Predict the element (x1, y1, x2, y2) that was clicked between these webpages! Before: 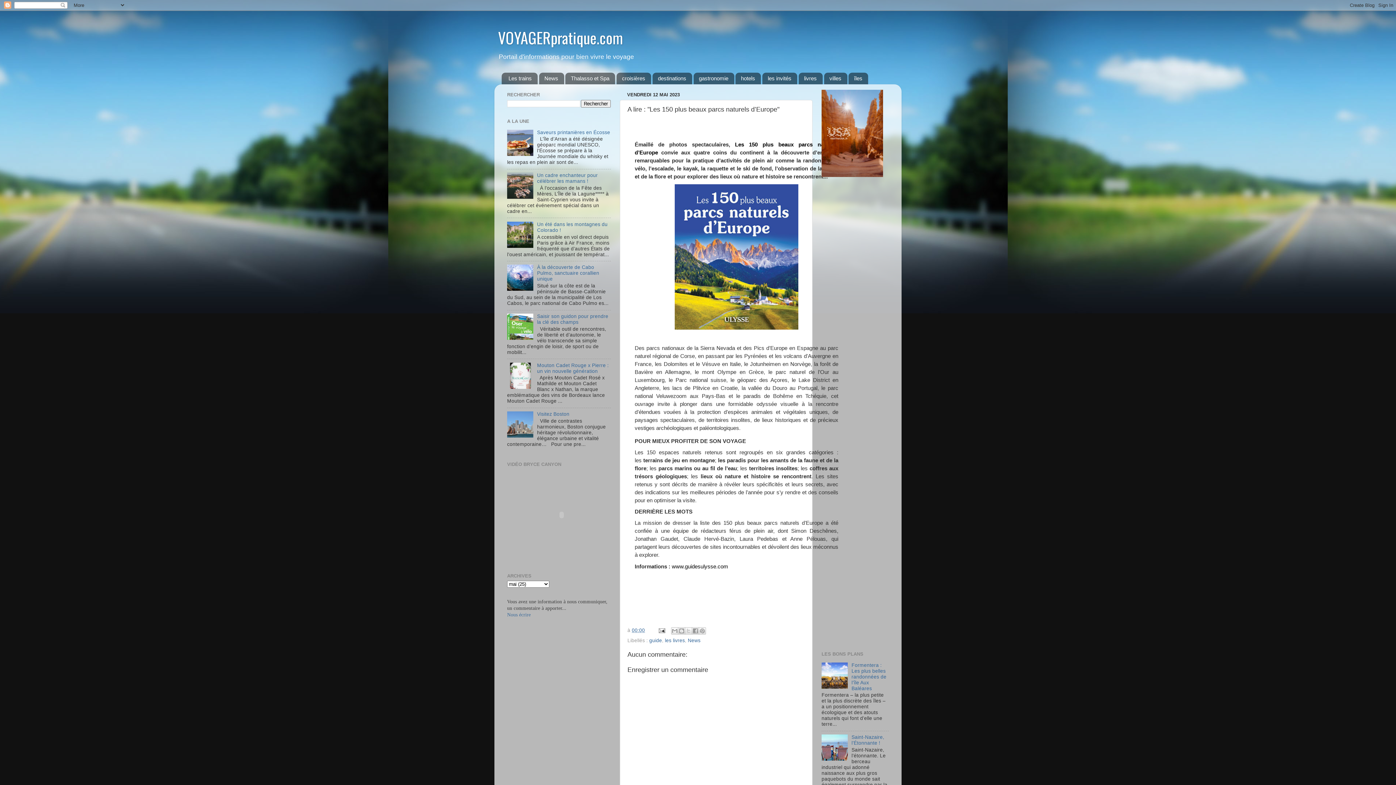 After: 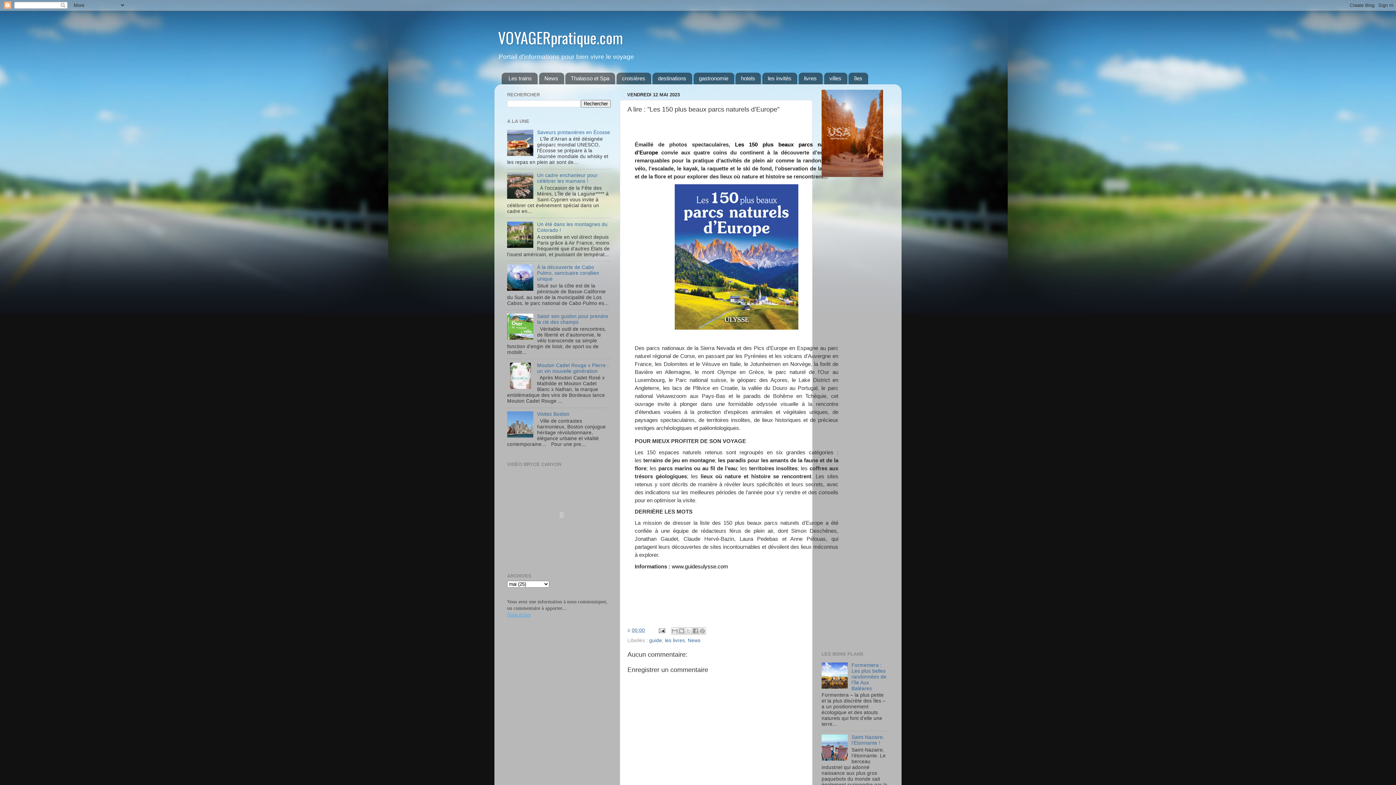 Action: label: Nous écrire bbox: (507, 612, 530, 617)